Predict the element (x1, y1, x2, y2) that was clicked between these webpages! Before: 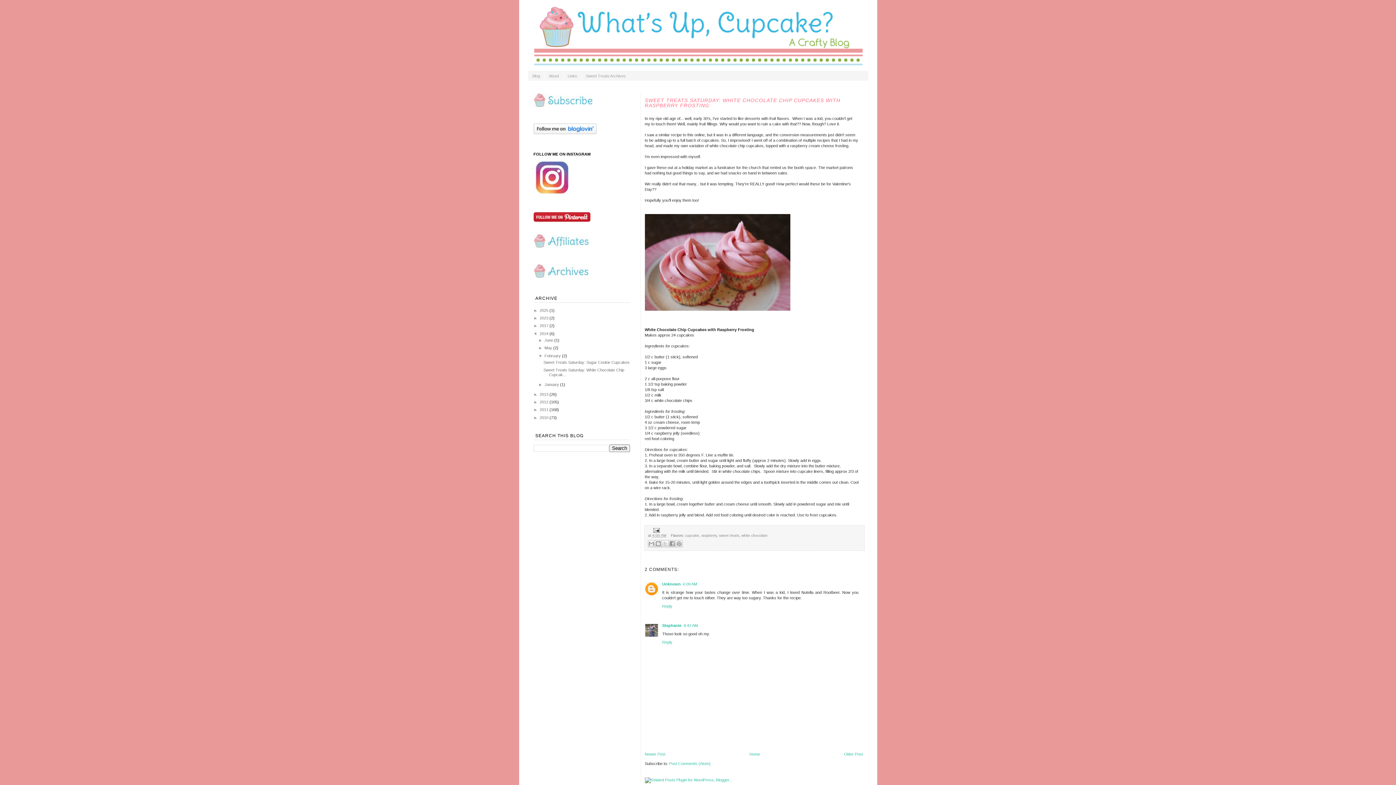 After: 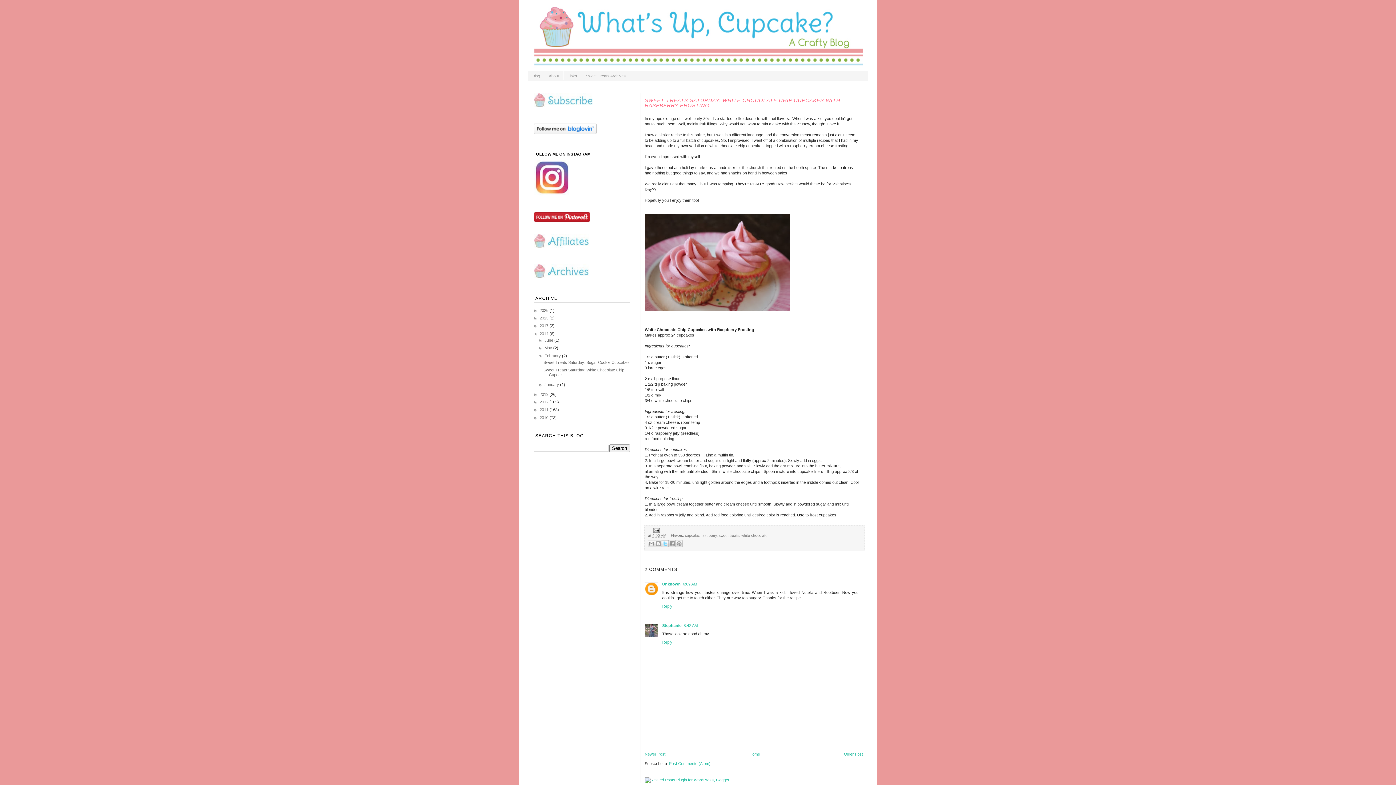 Action: bbox: (661, 540, 668, 547) label: Share to X